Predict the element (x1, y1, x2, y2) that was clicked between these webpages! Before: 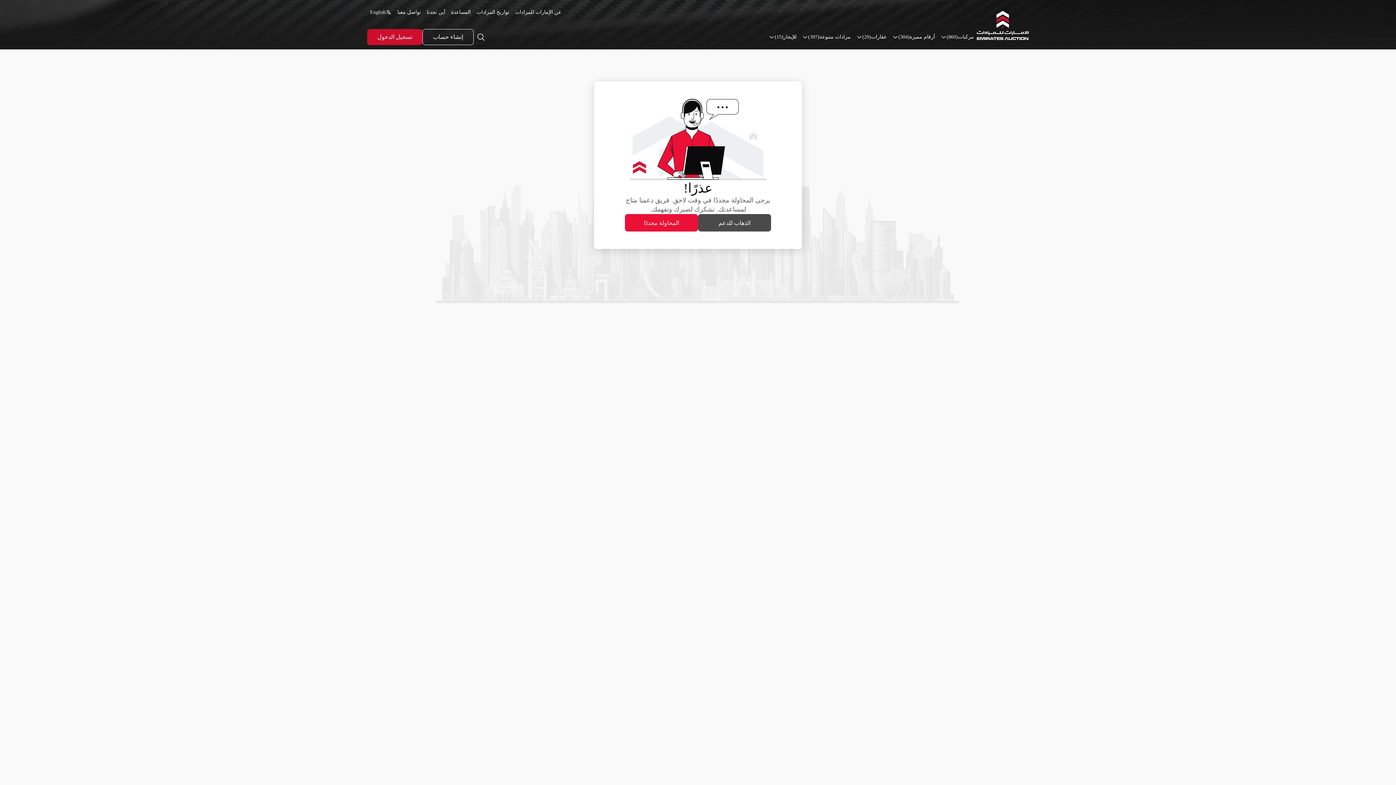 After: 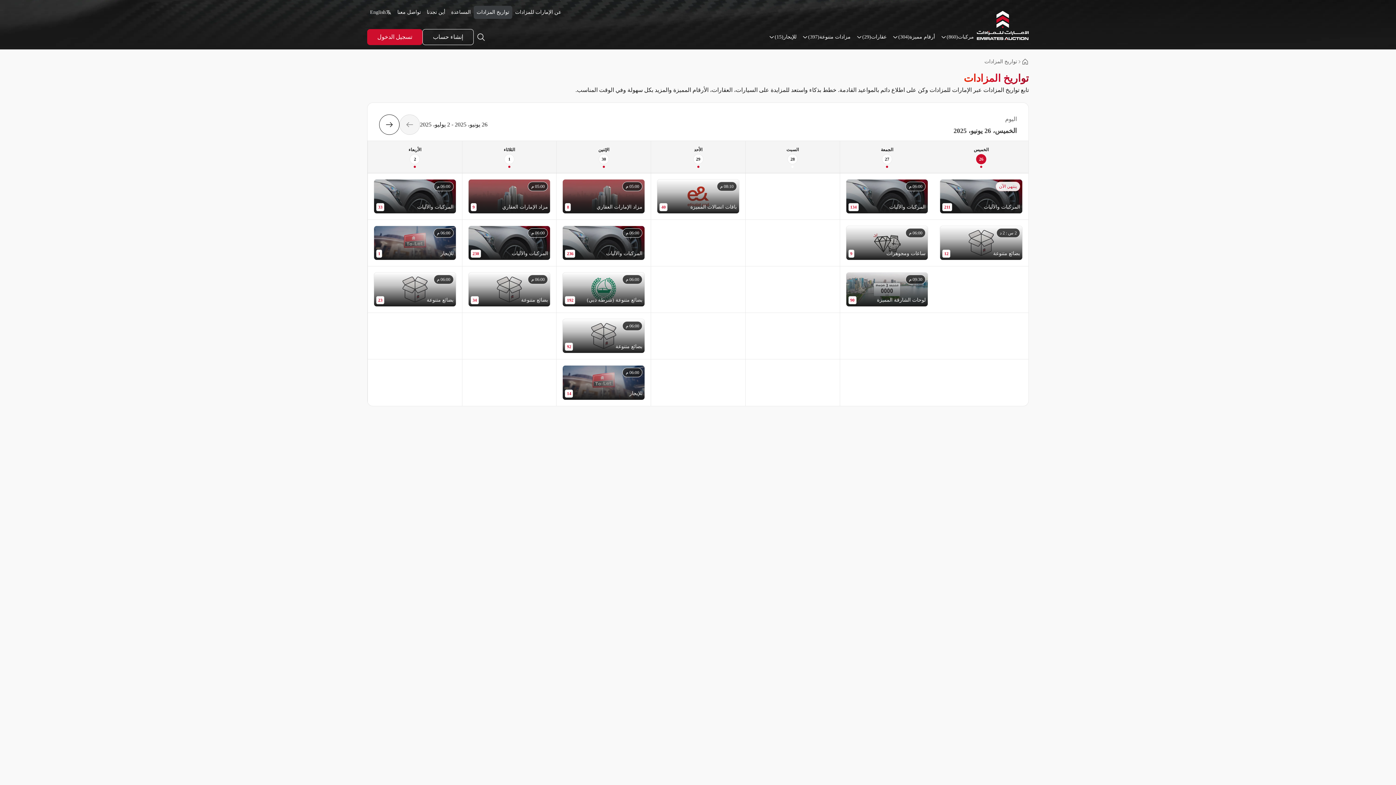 Action: bbox: (473, 5, 512, 18) label: تواريخ المزادات